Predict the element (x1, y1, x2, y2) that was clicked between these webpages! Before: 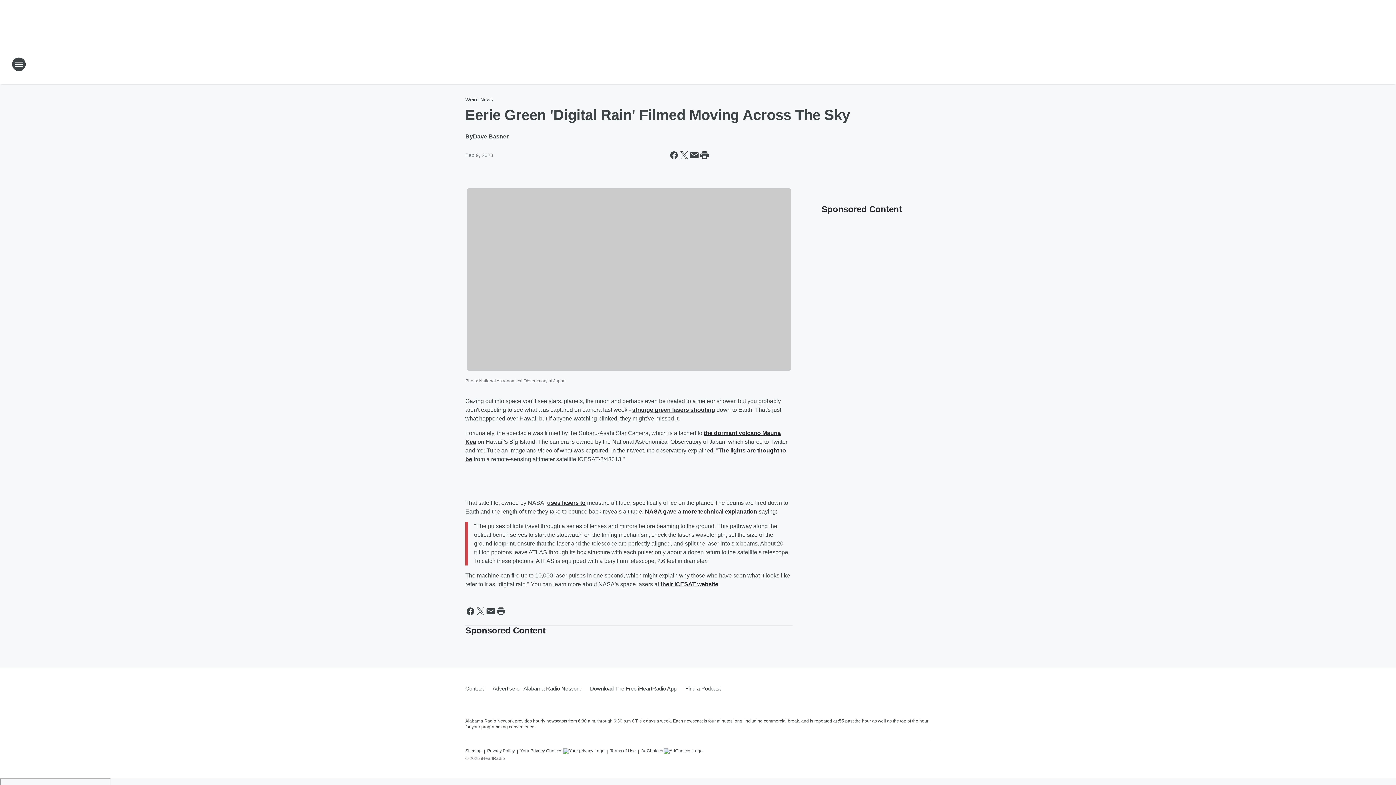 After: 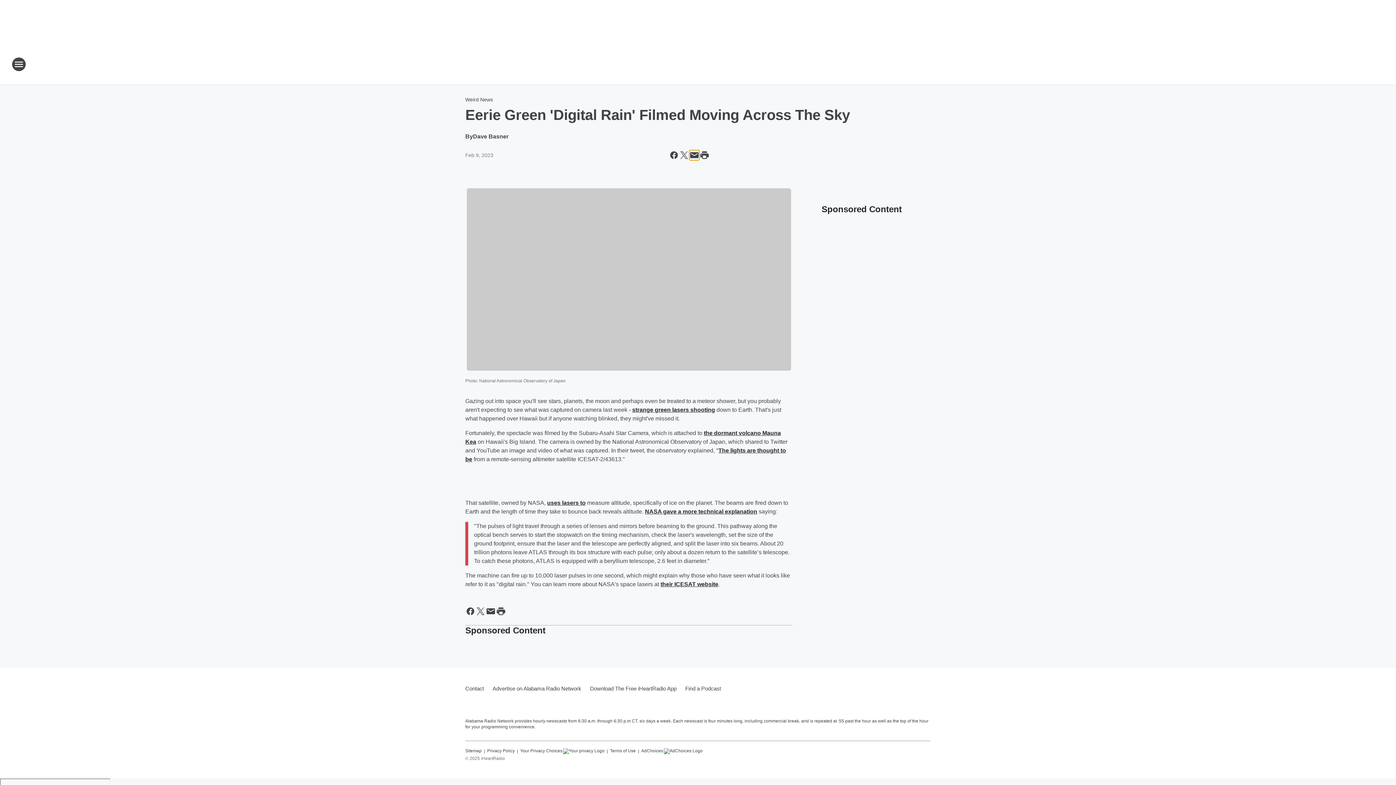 Action: label: Share this page in Email bbox: (689, 150, 699, 160)